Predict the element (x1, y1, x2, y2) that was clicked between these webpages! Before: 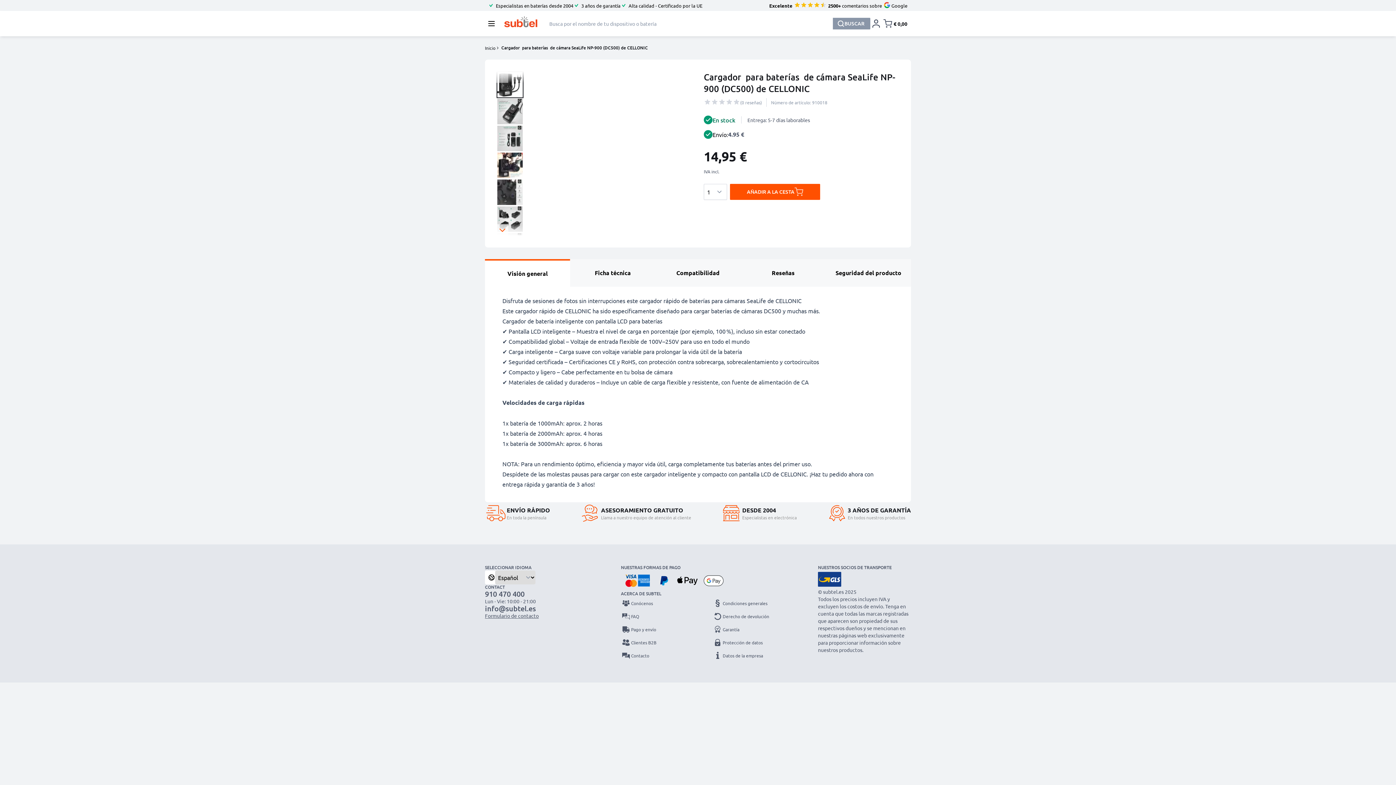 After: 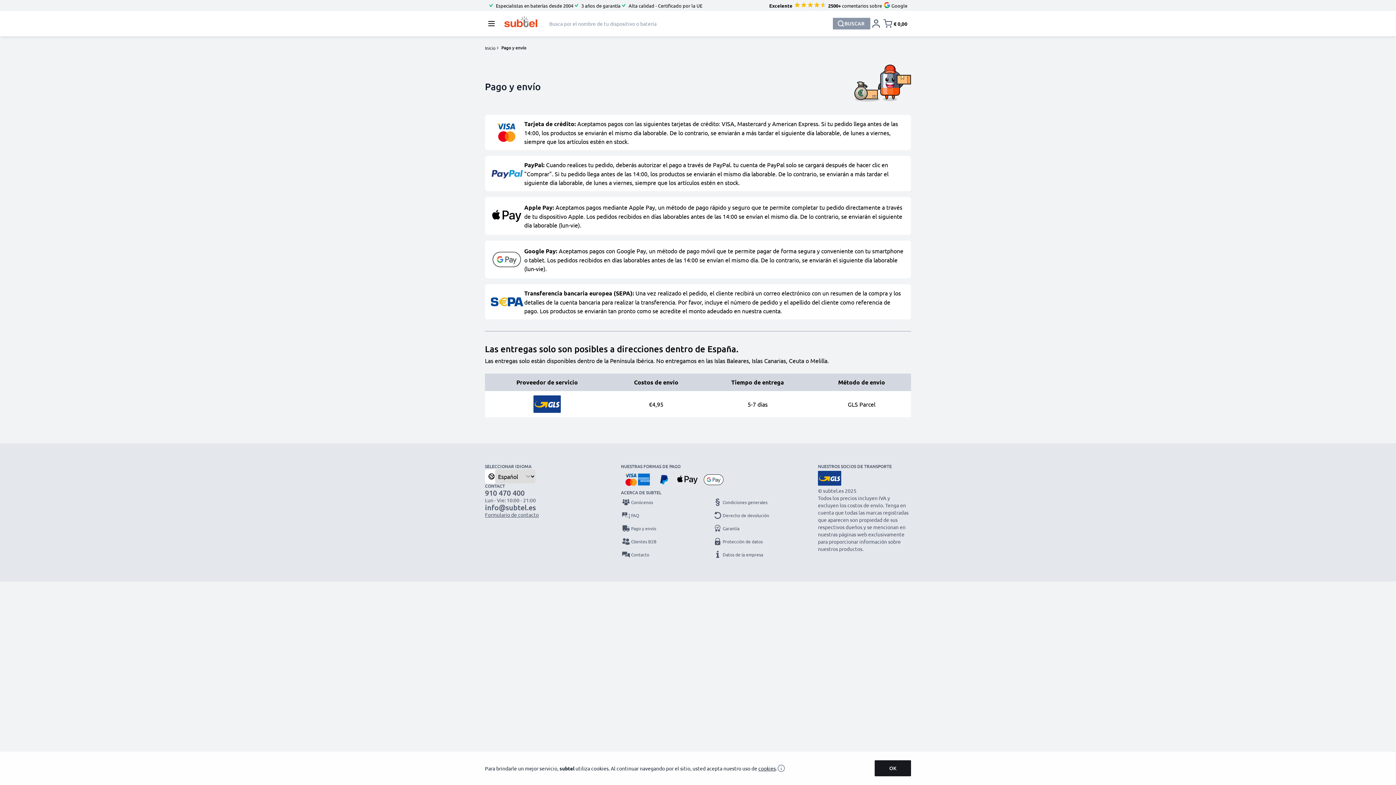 Action: bbox: (621, 624, 683, 634) label: Pago y envío